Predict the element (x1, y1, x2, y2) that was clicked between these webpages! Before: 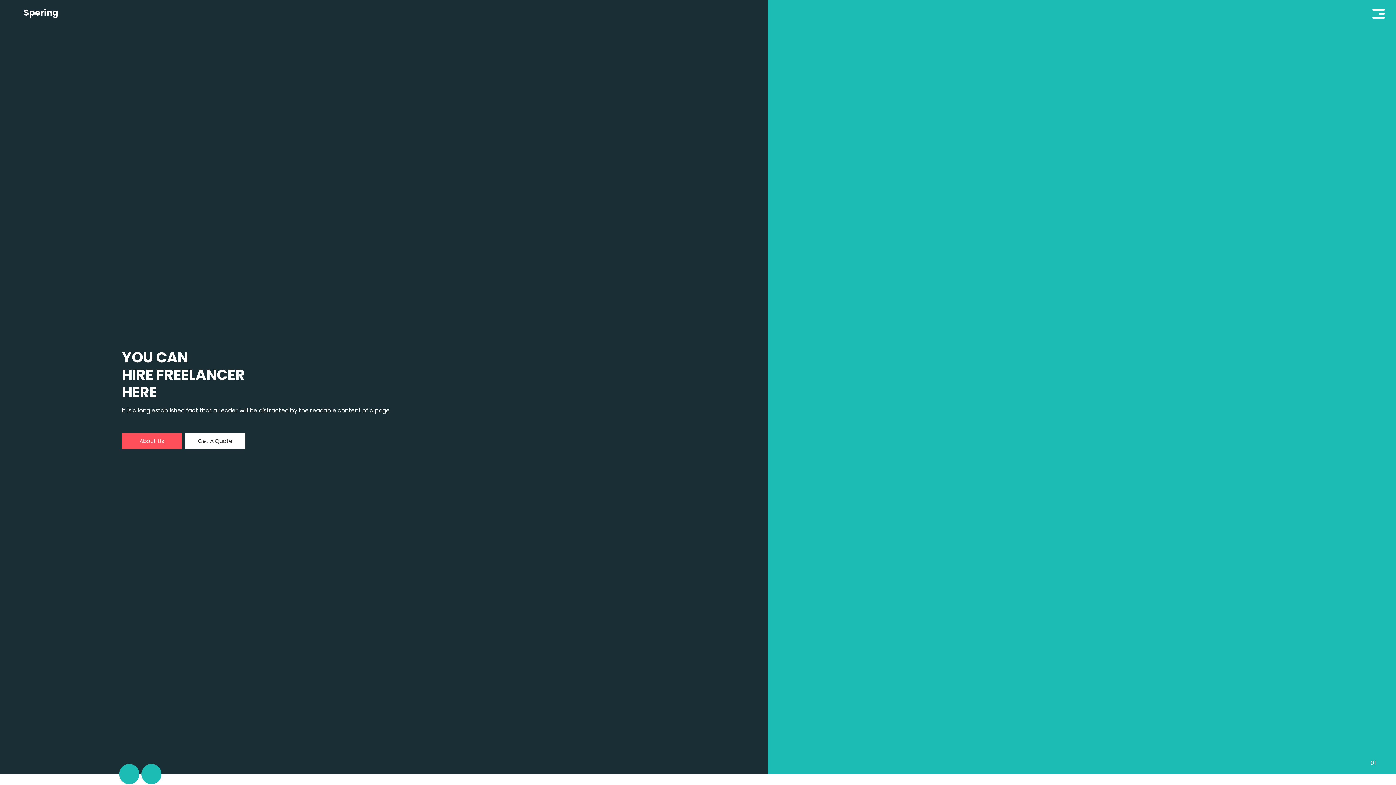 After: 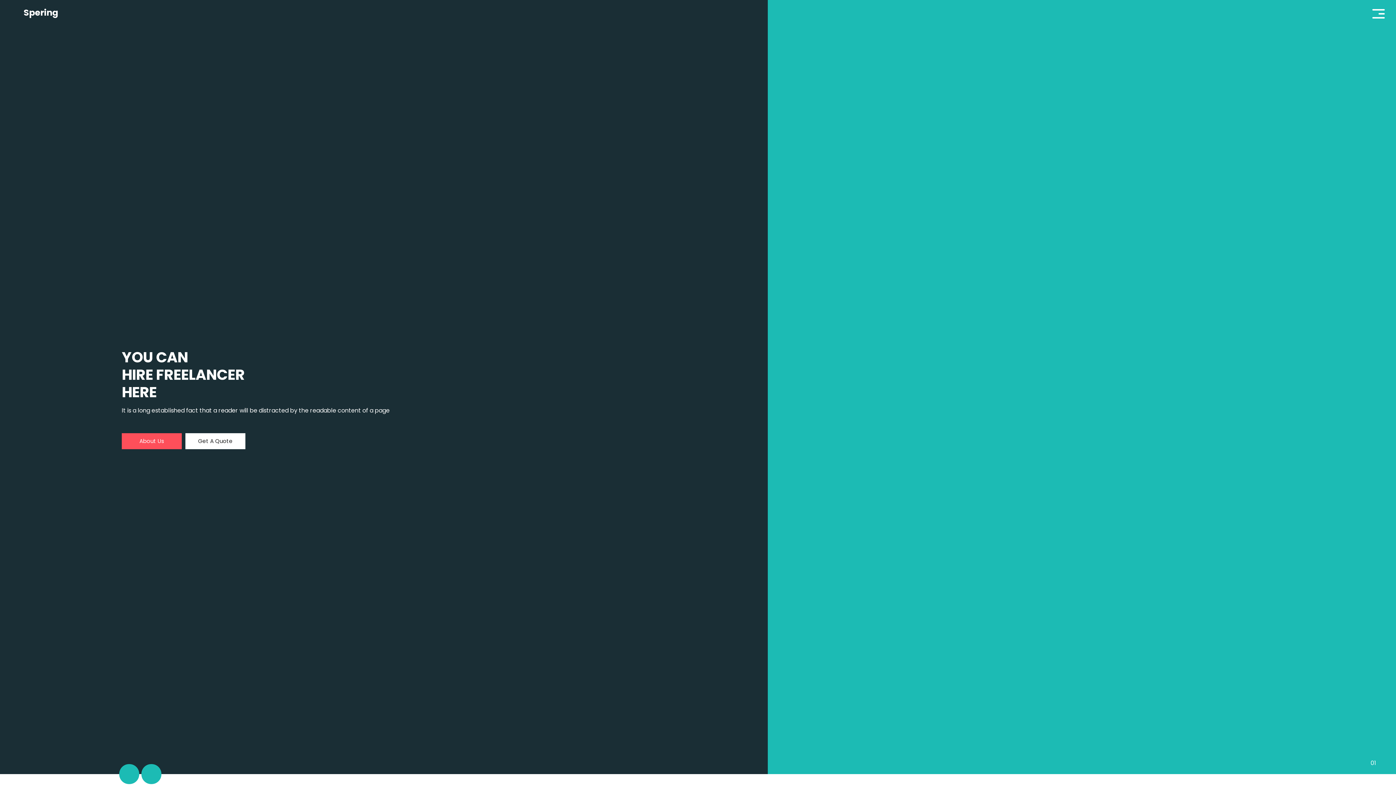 Action: label: Get A Quote bbox: (185, 433, 245, 449)